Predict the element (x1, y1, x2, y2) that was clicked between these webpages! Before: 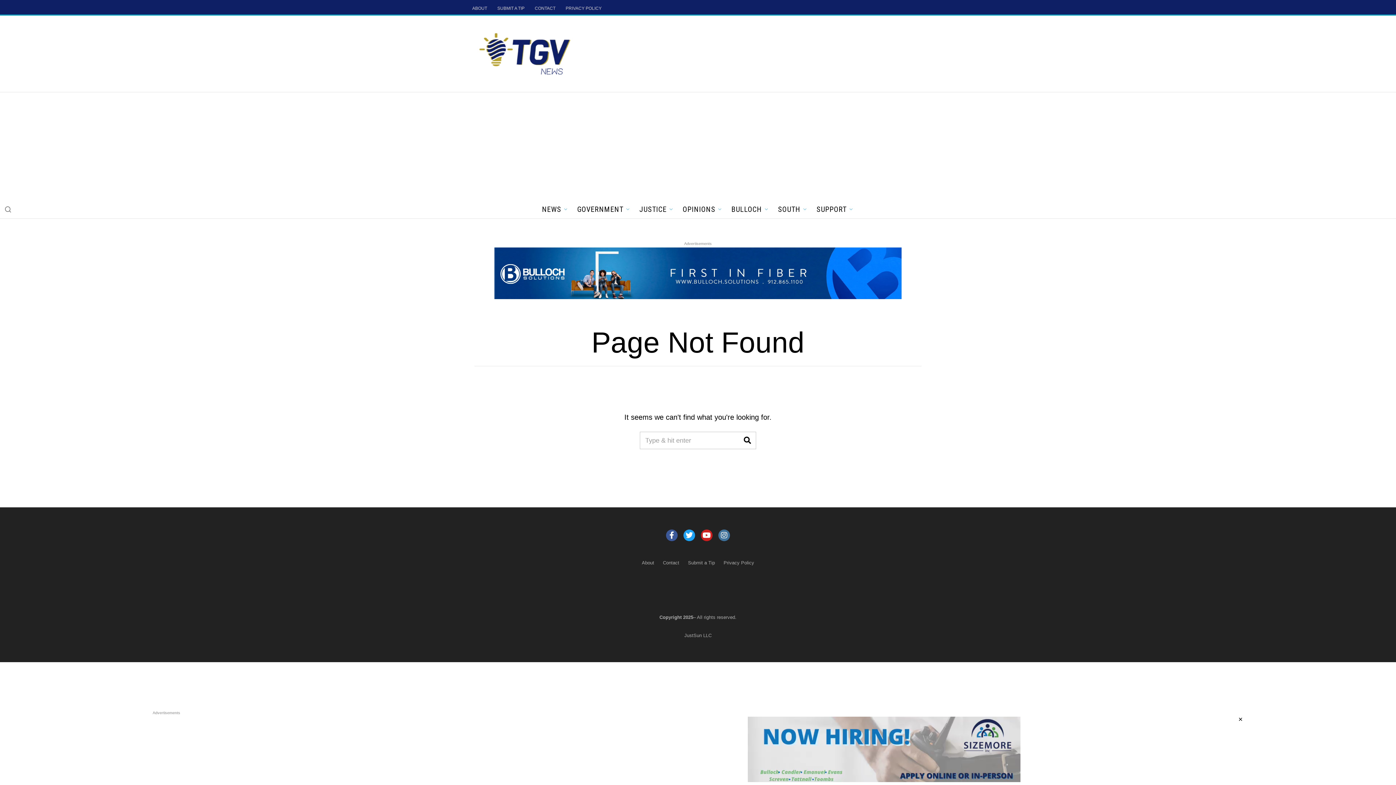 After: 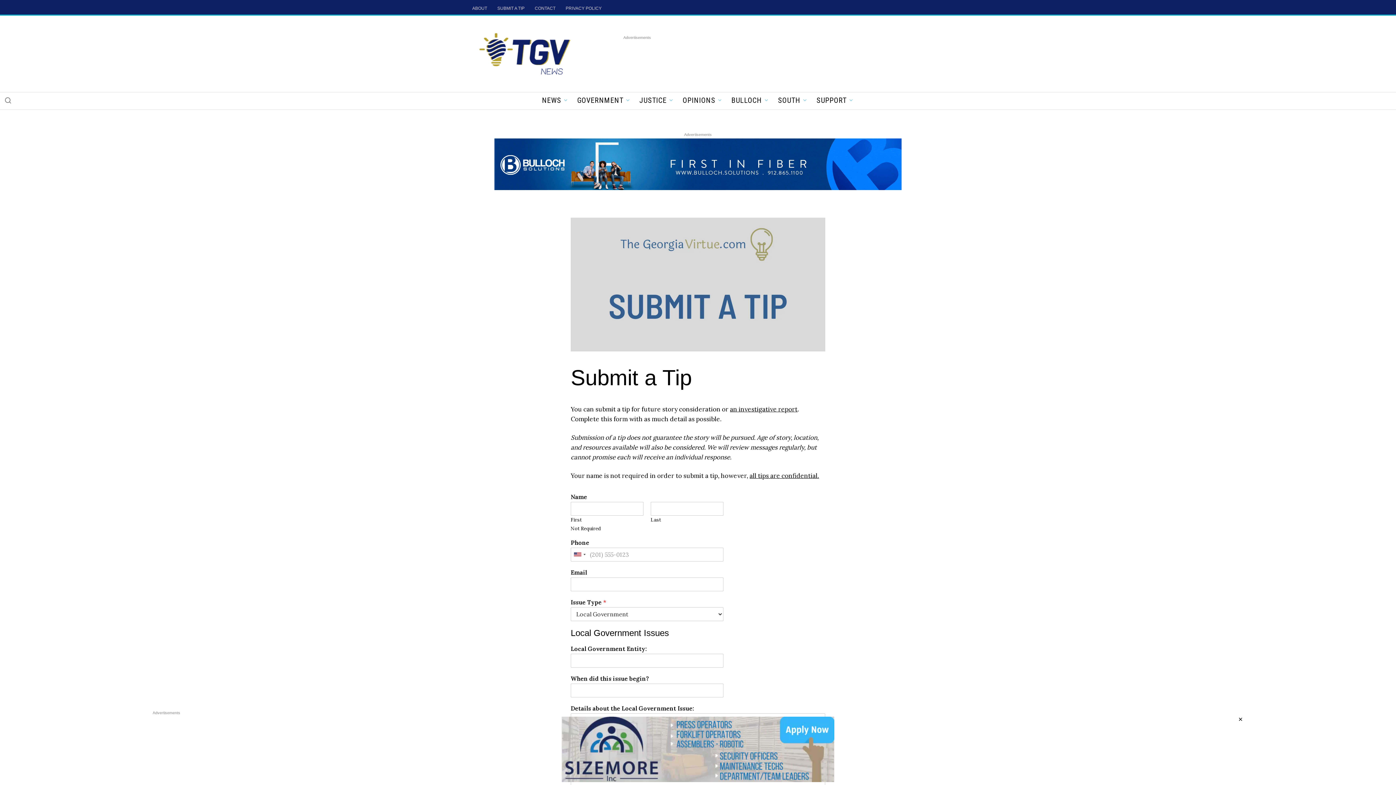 Action: label: Submit a Tip bbox: (683, 559, 719, 566)